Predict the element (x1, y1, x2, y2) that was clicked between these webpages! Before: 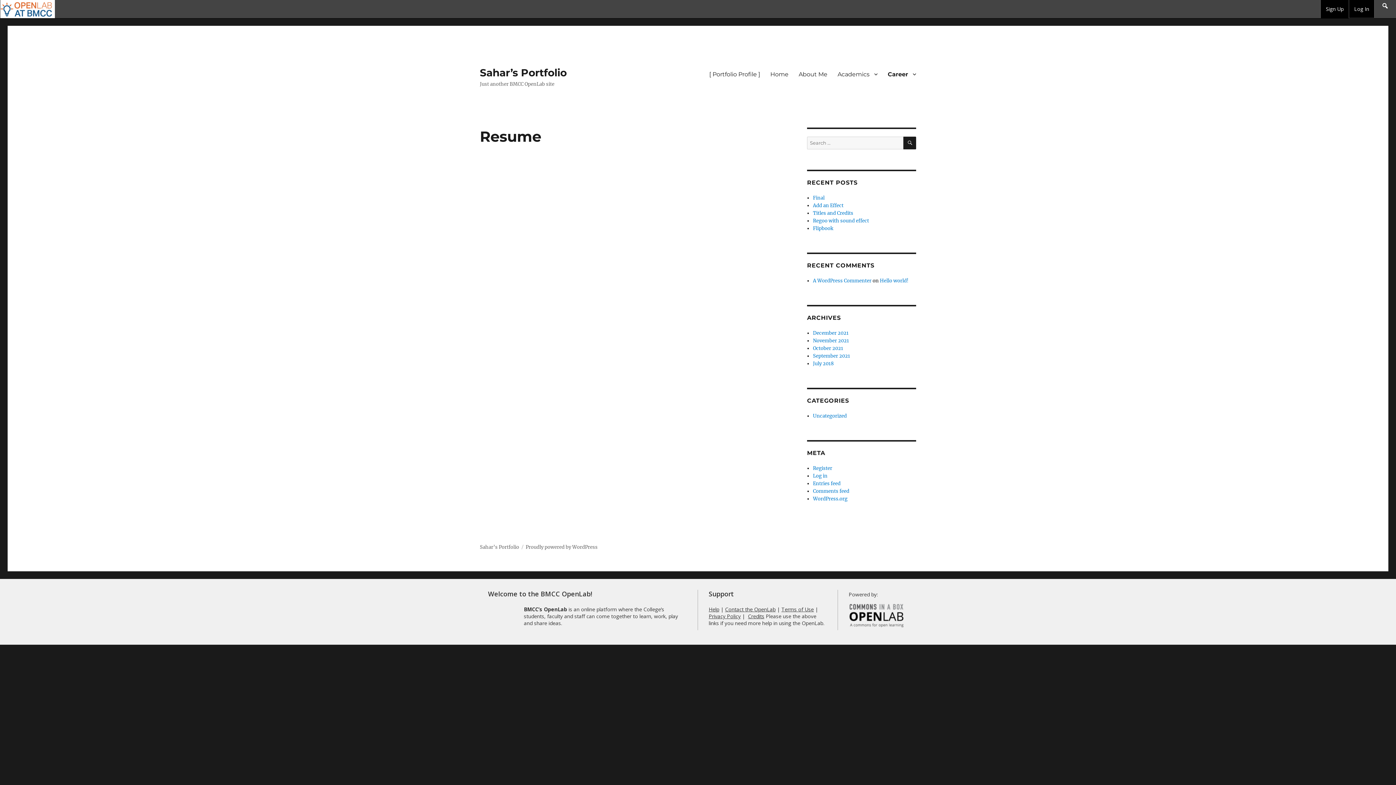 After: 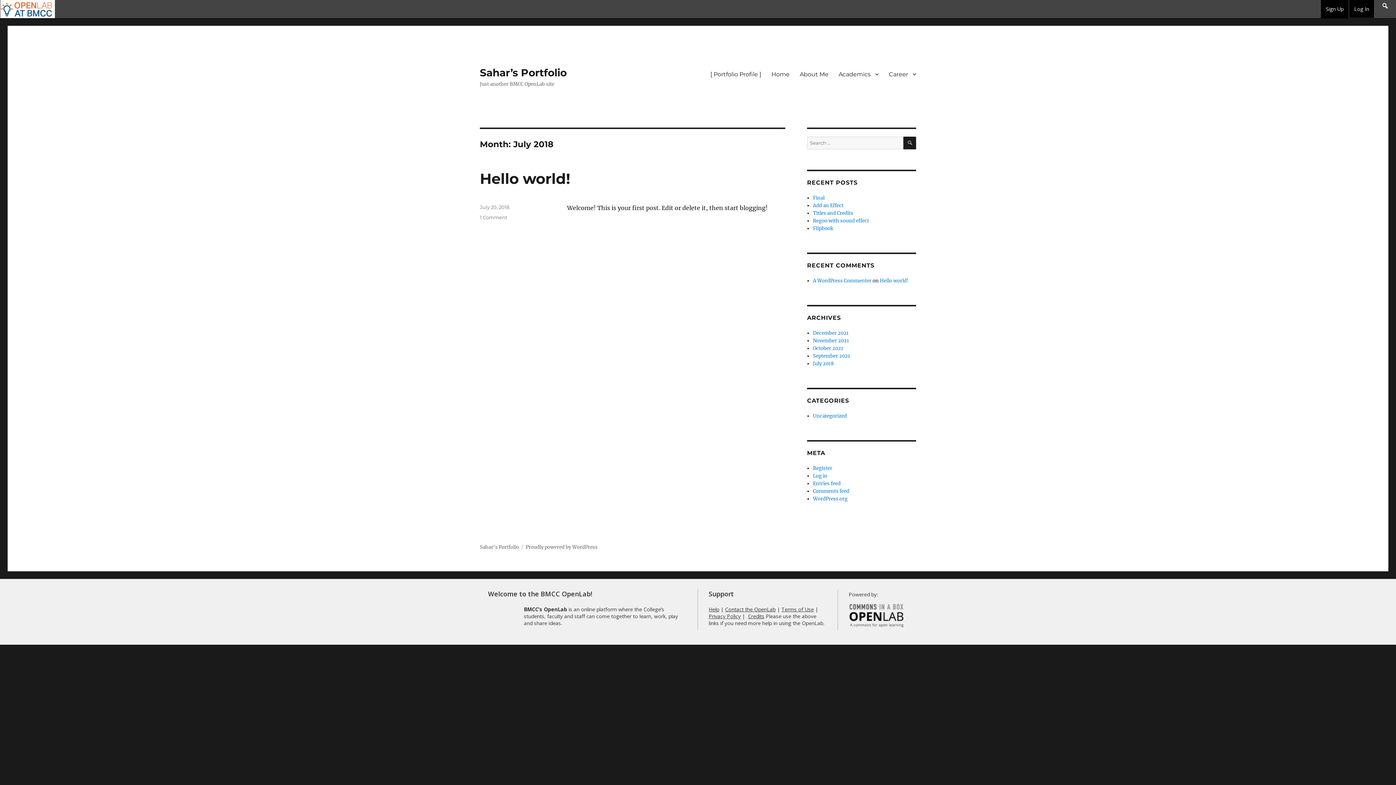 Action: label: July 2018 bbox: (813, 360, 833, 366)